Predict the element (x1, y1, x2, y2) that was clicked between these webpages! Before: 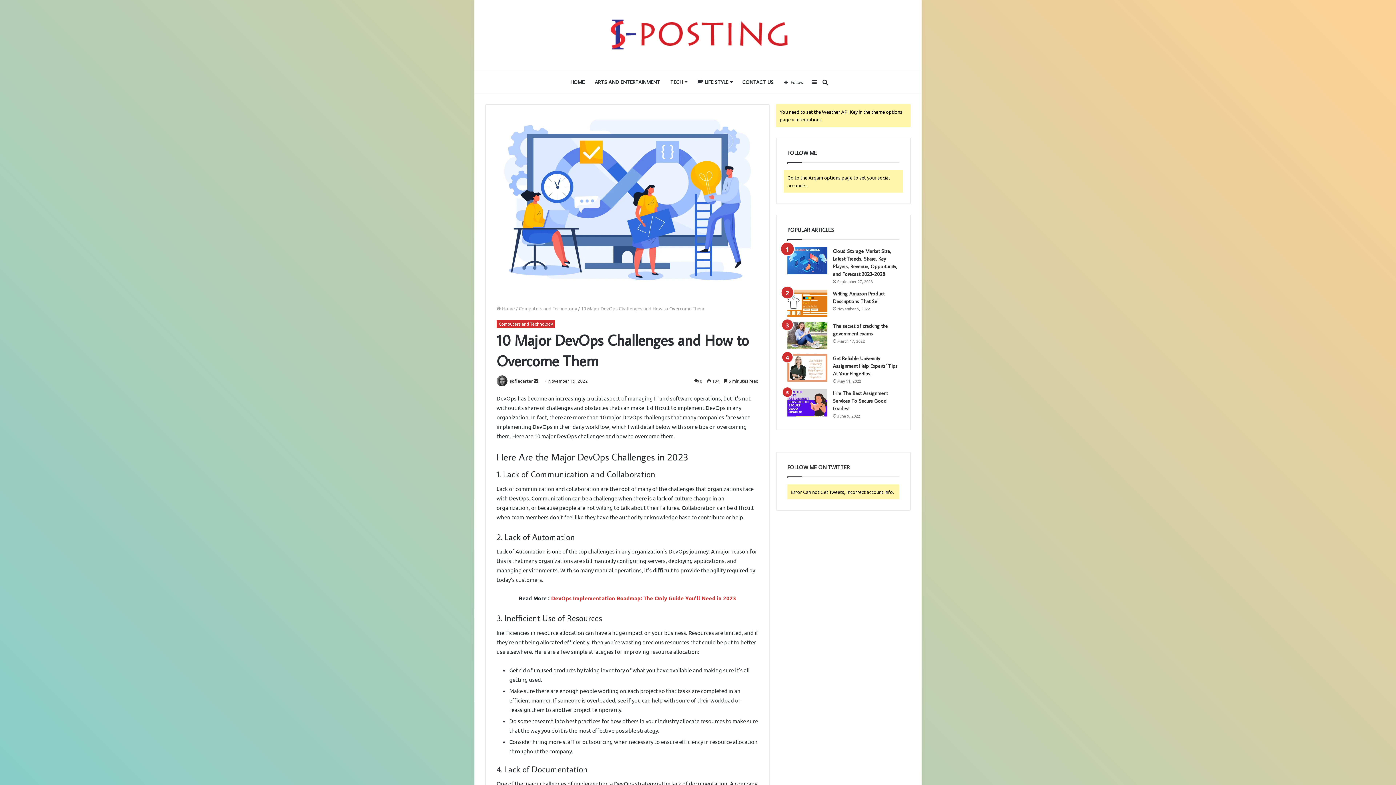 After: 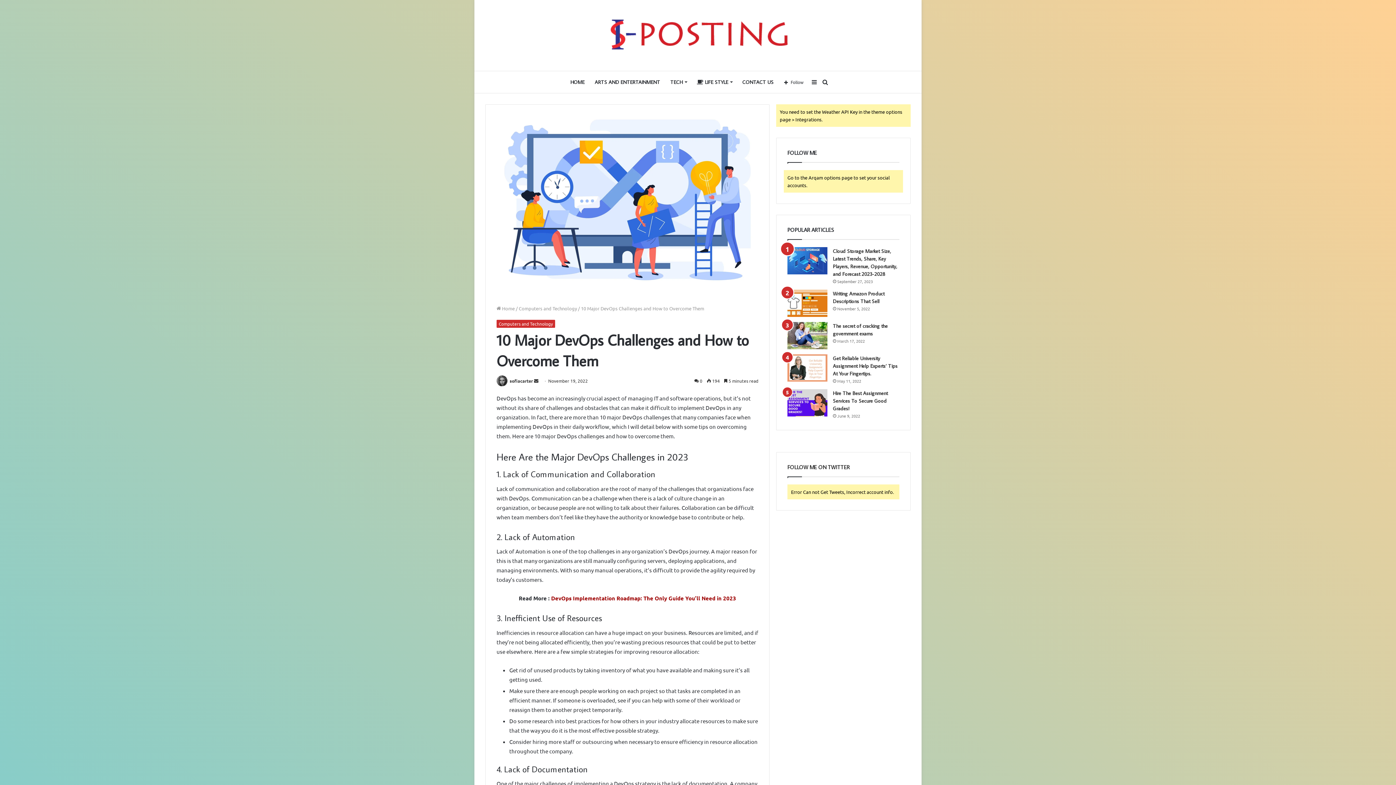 Action: bbox: (551, 594, 736, 601) label: DevOps Implementation Roadmap: The Only Guide You’ll Need in 2023